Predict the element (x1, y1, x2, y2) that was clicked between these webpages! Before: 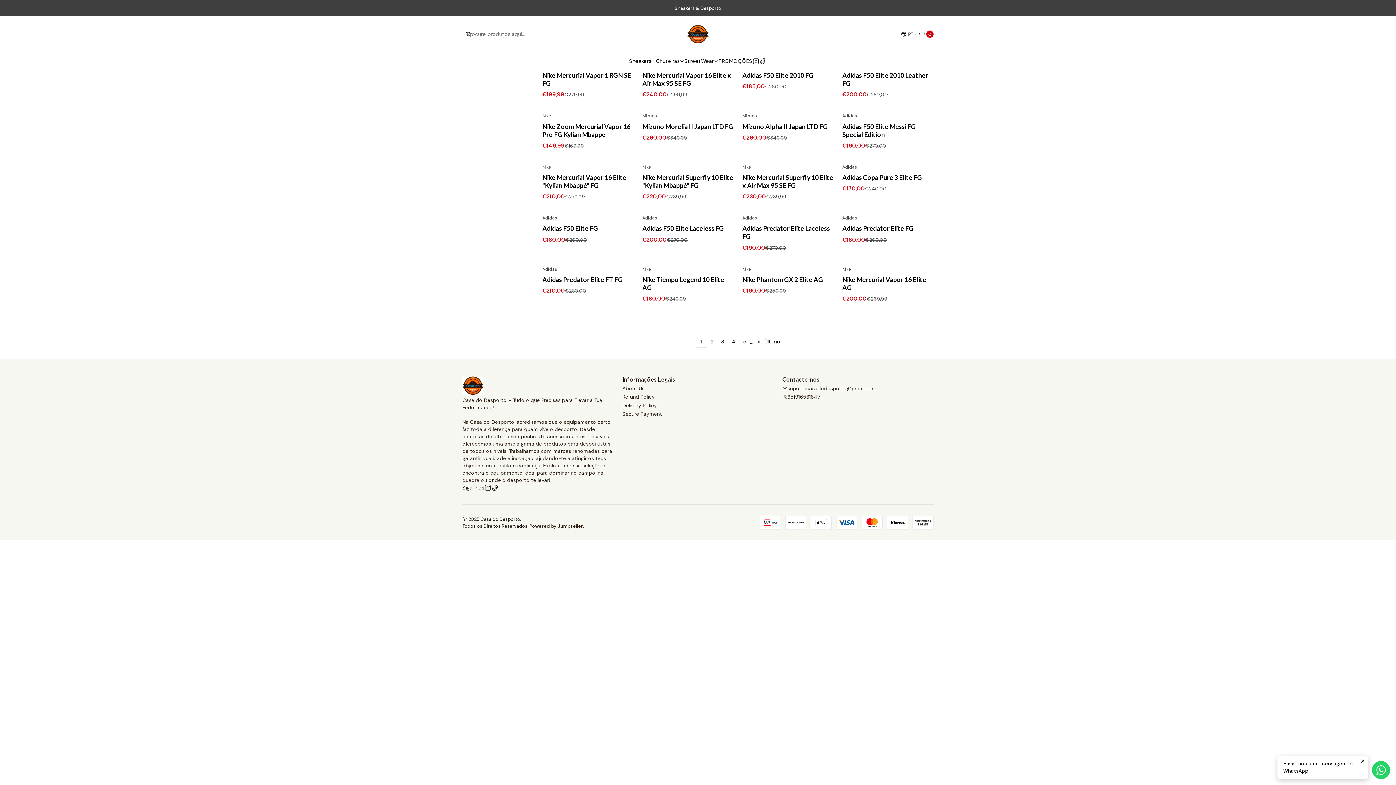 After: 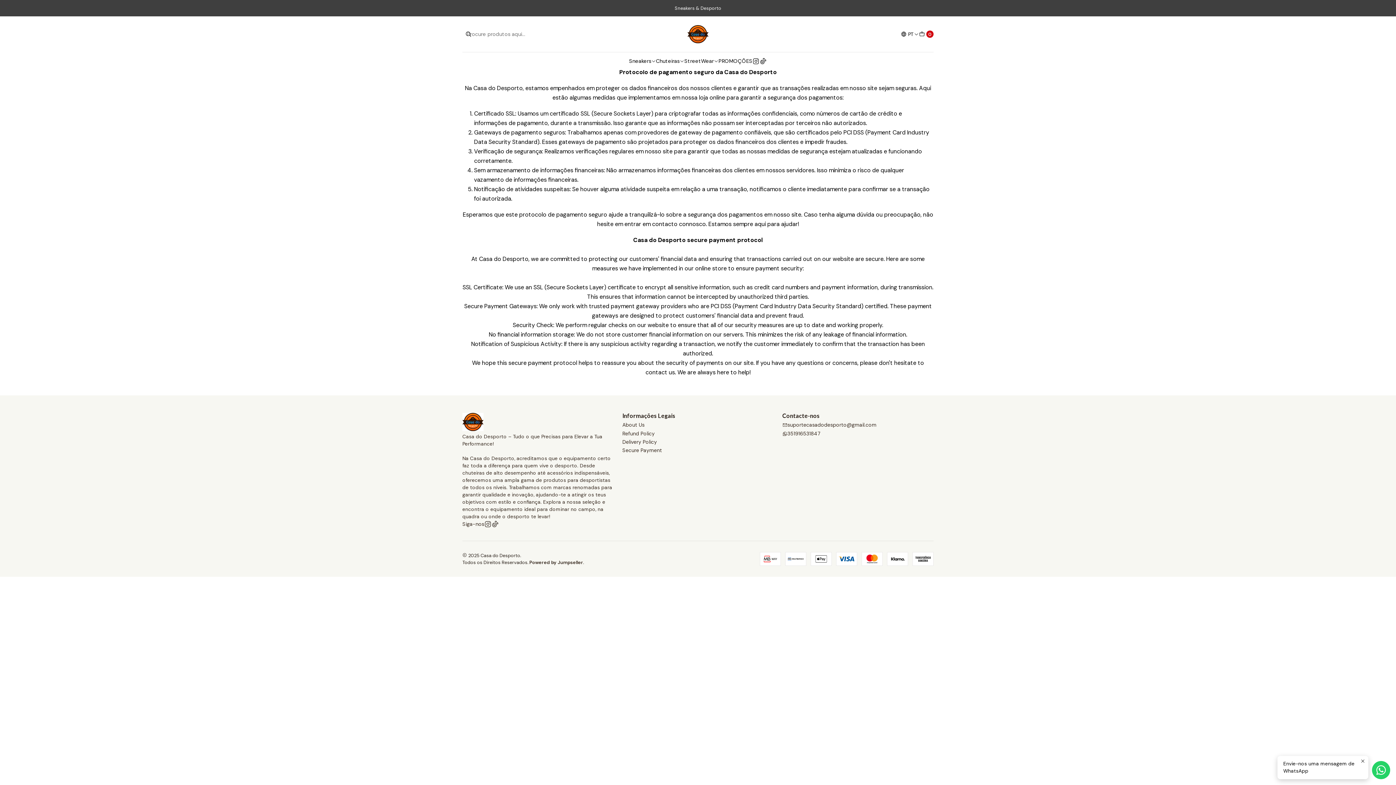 Action: bbox: (622, 410, 662, 418) label: Secure Payment